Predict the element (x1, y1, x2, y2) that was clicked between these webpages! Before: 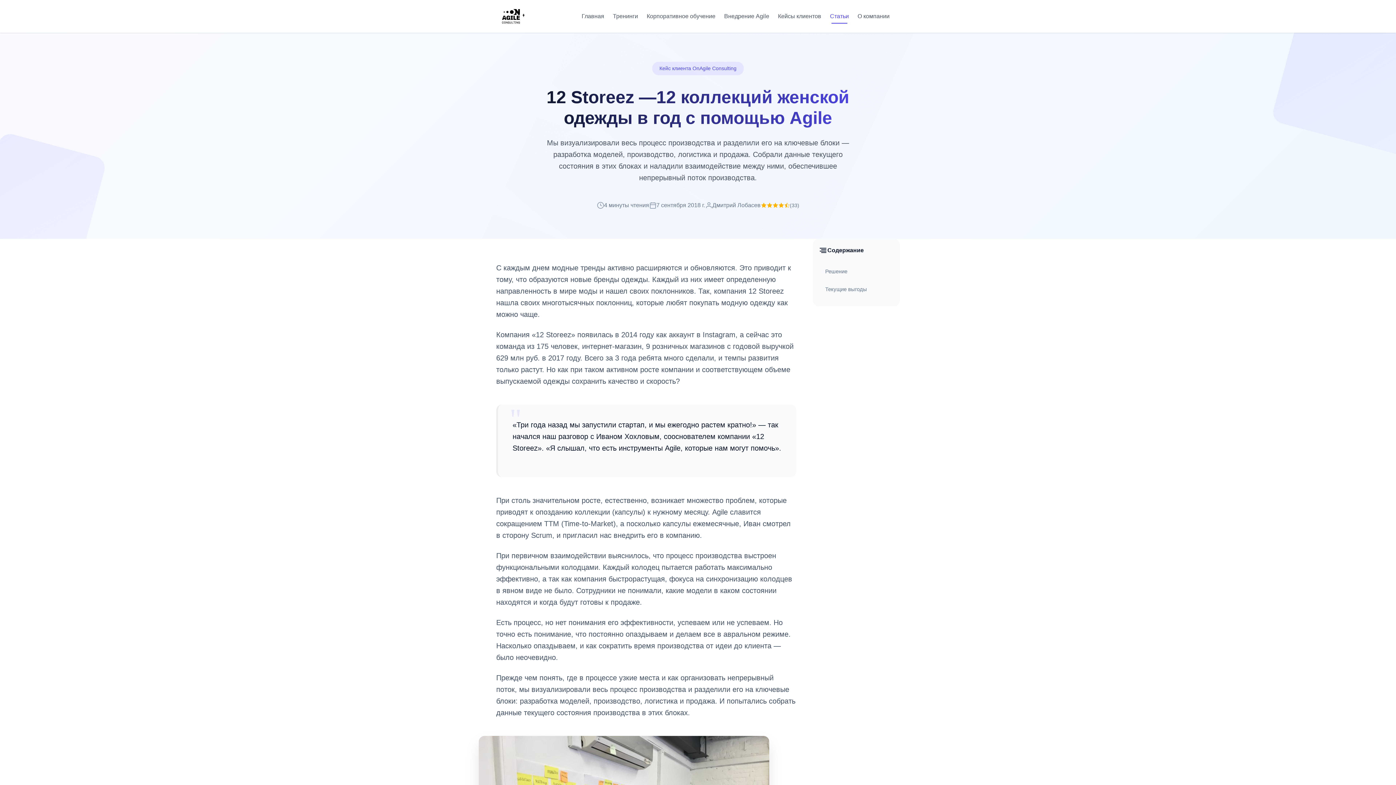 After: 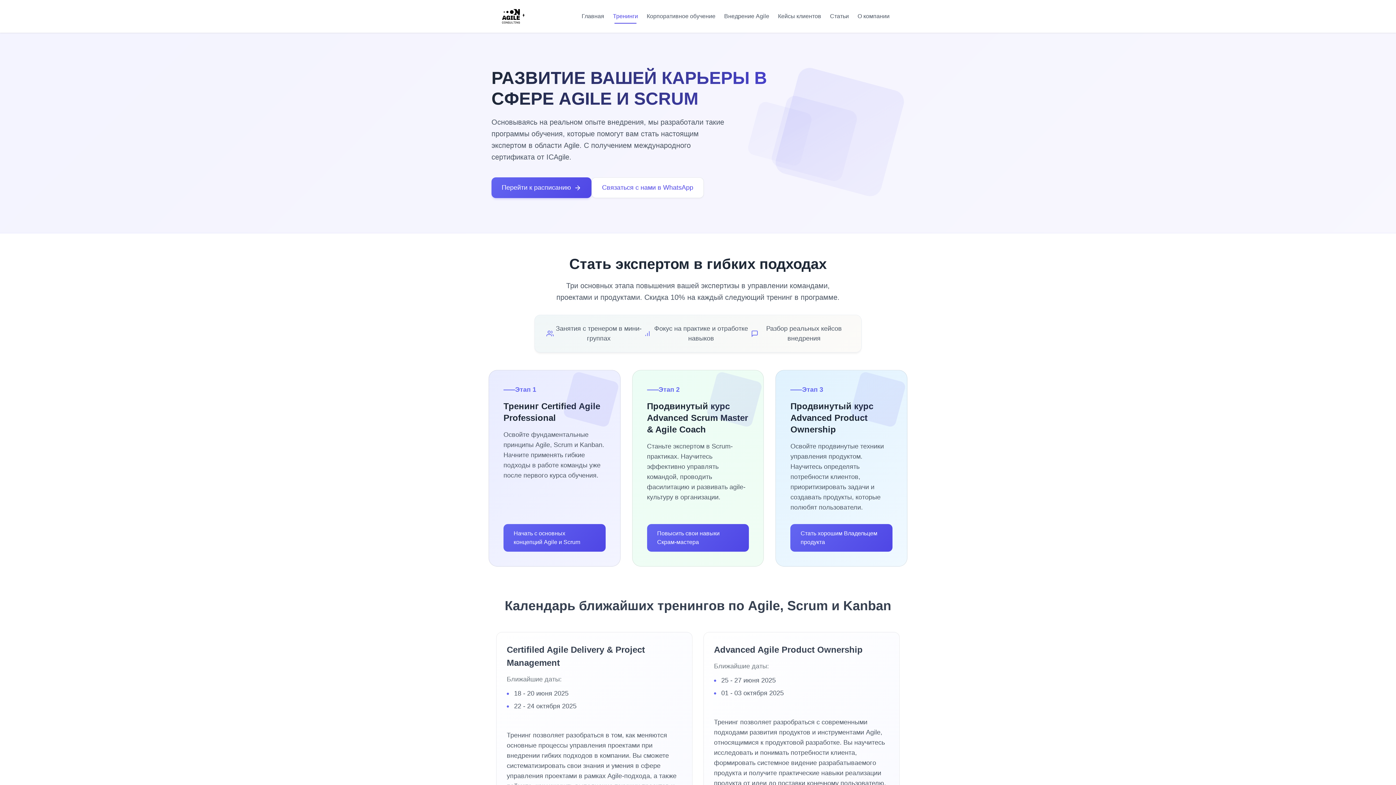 Action: label: Тренинги bbox: (610, 9, 641, 23)